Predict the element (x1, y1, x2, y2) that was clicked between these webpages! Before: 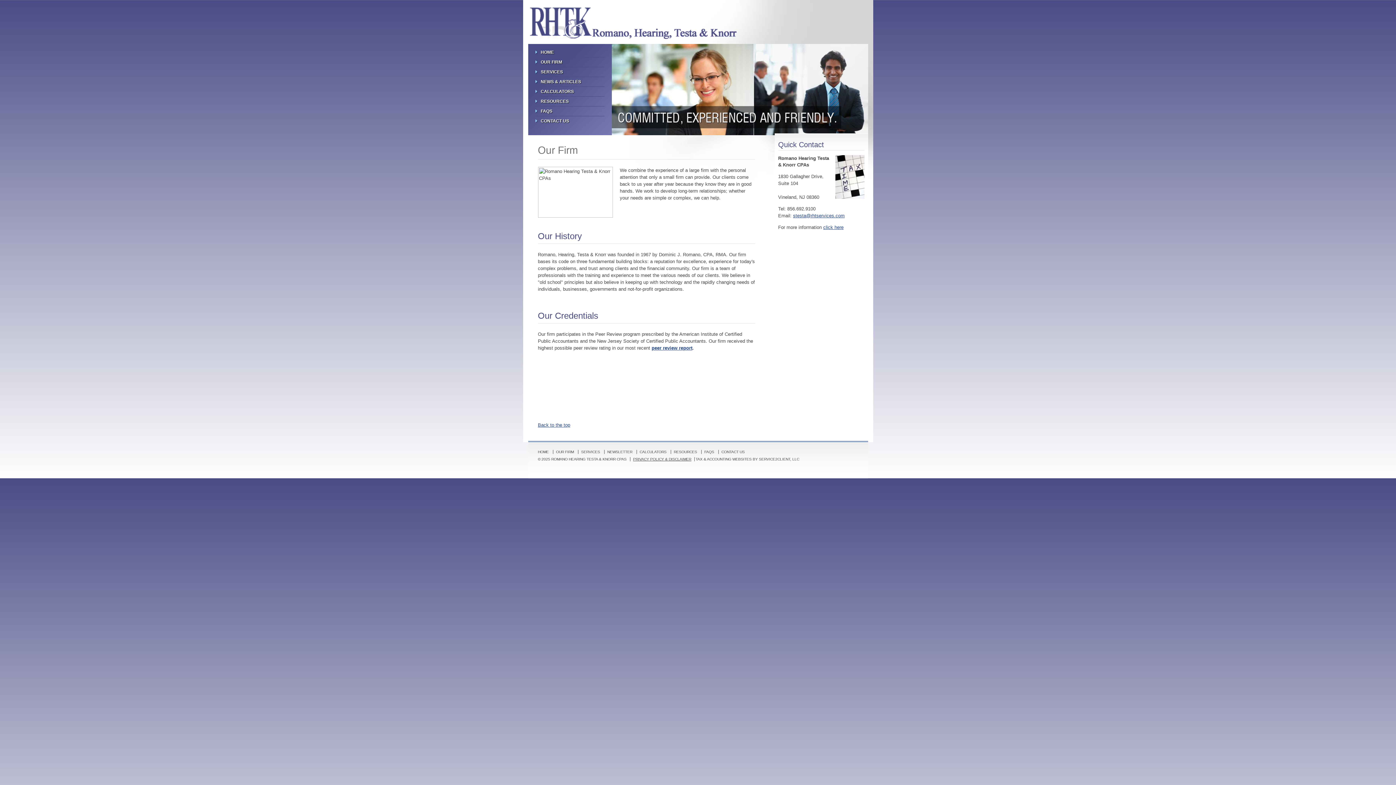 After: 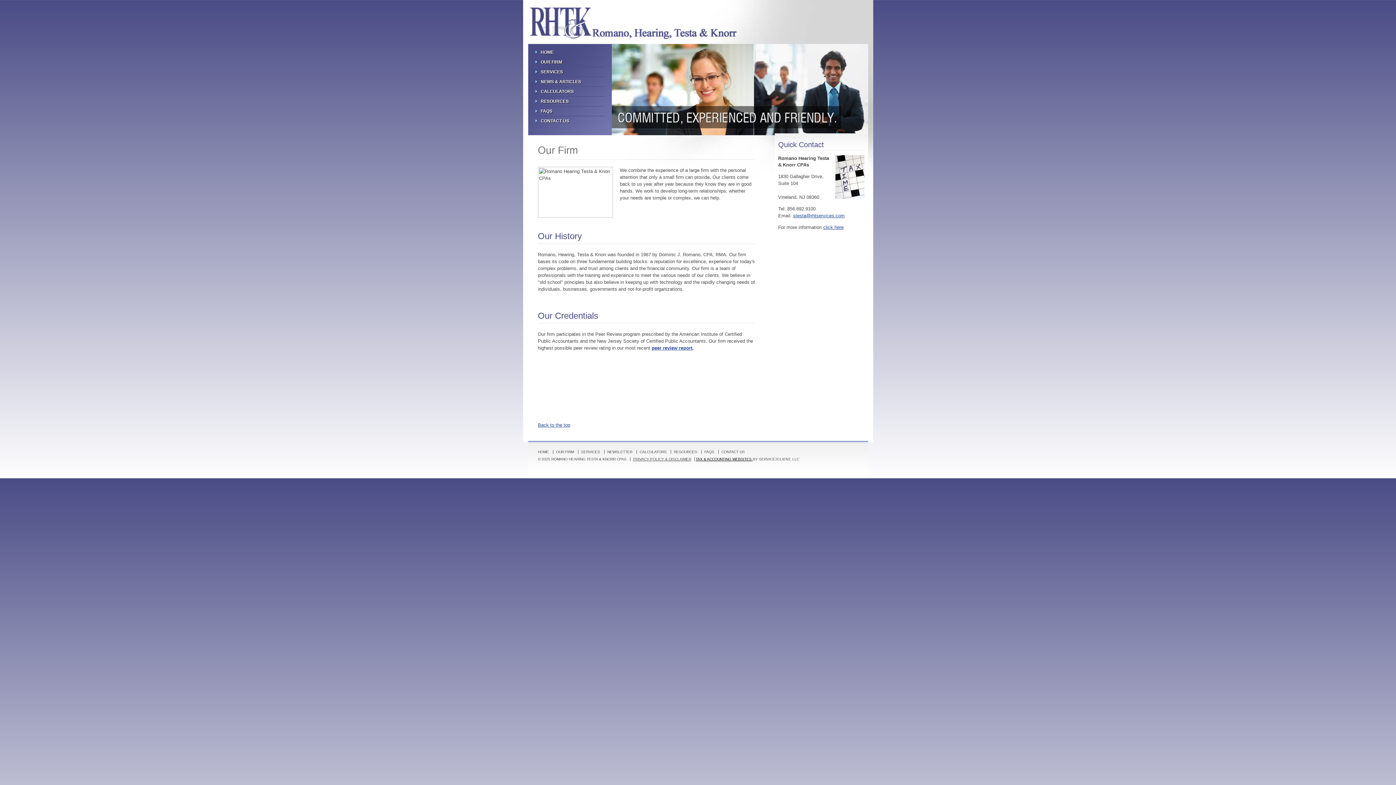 Action: label: TAX & ACCOUNTING WEBSITES  bbox: (695, 457, 752, 461)